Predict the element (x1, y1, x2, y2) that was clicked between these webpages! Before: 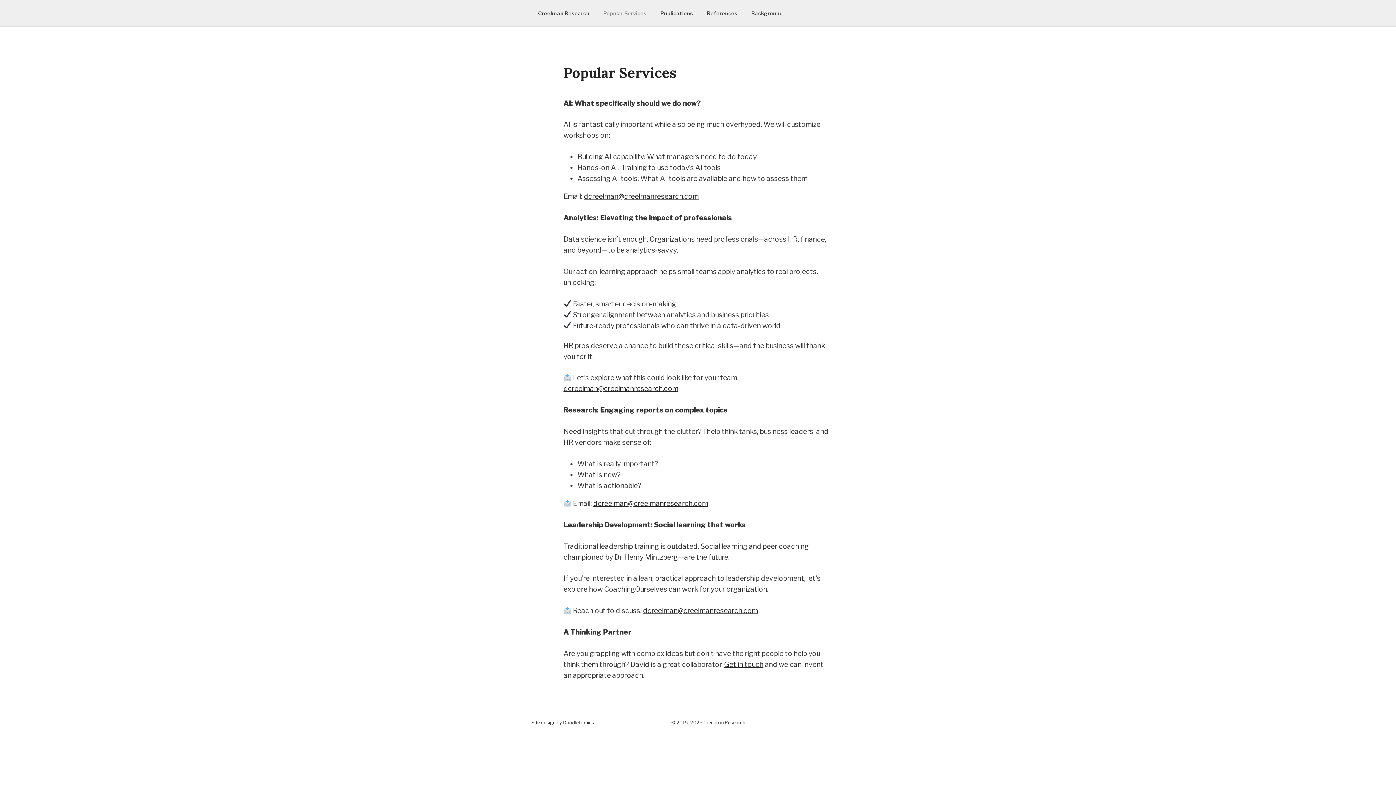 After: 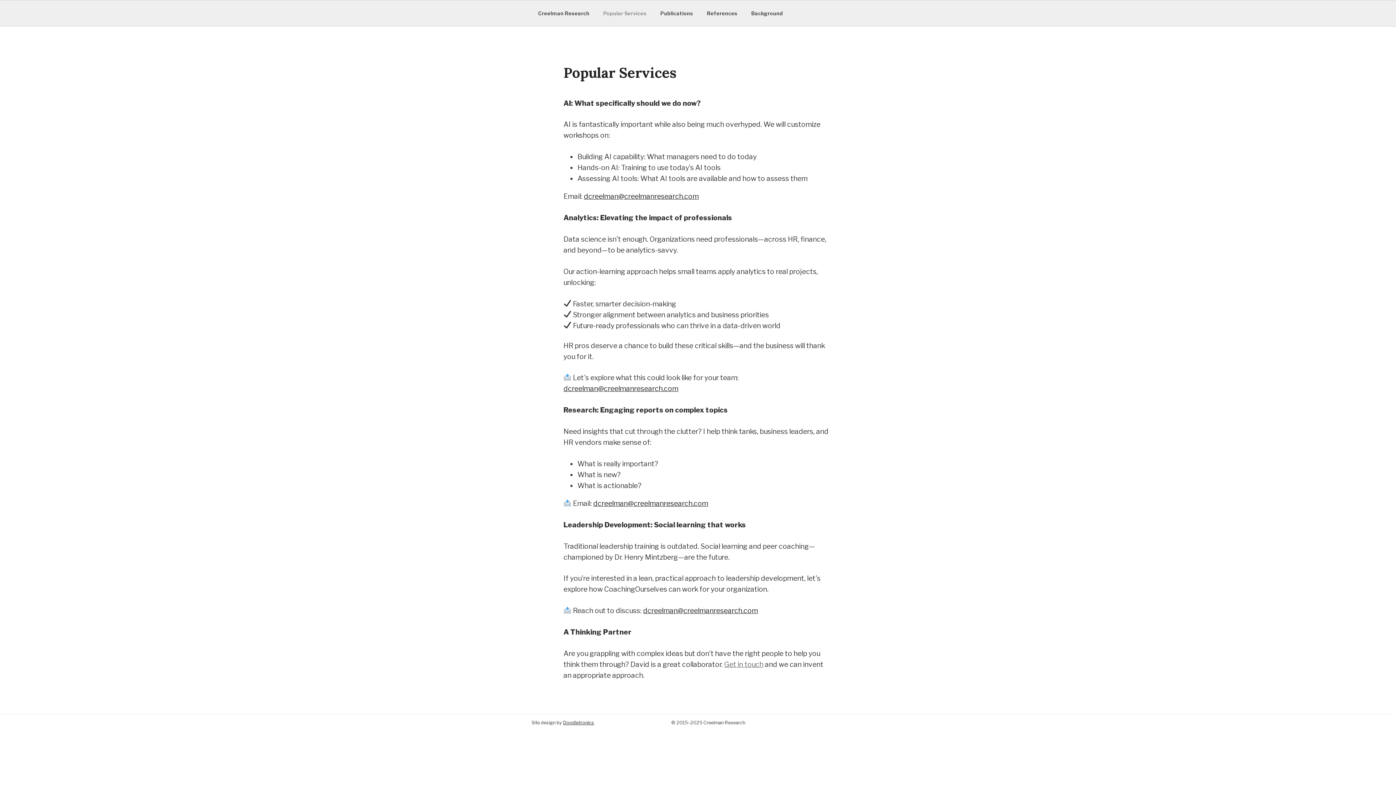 Action: label: Get in touch bbox: (724, 660, 763, 668)